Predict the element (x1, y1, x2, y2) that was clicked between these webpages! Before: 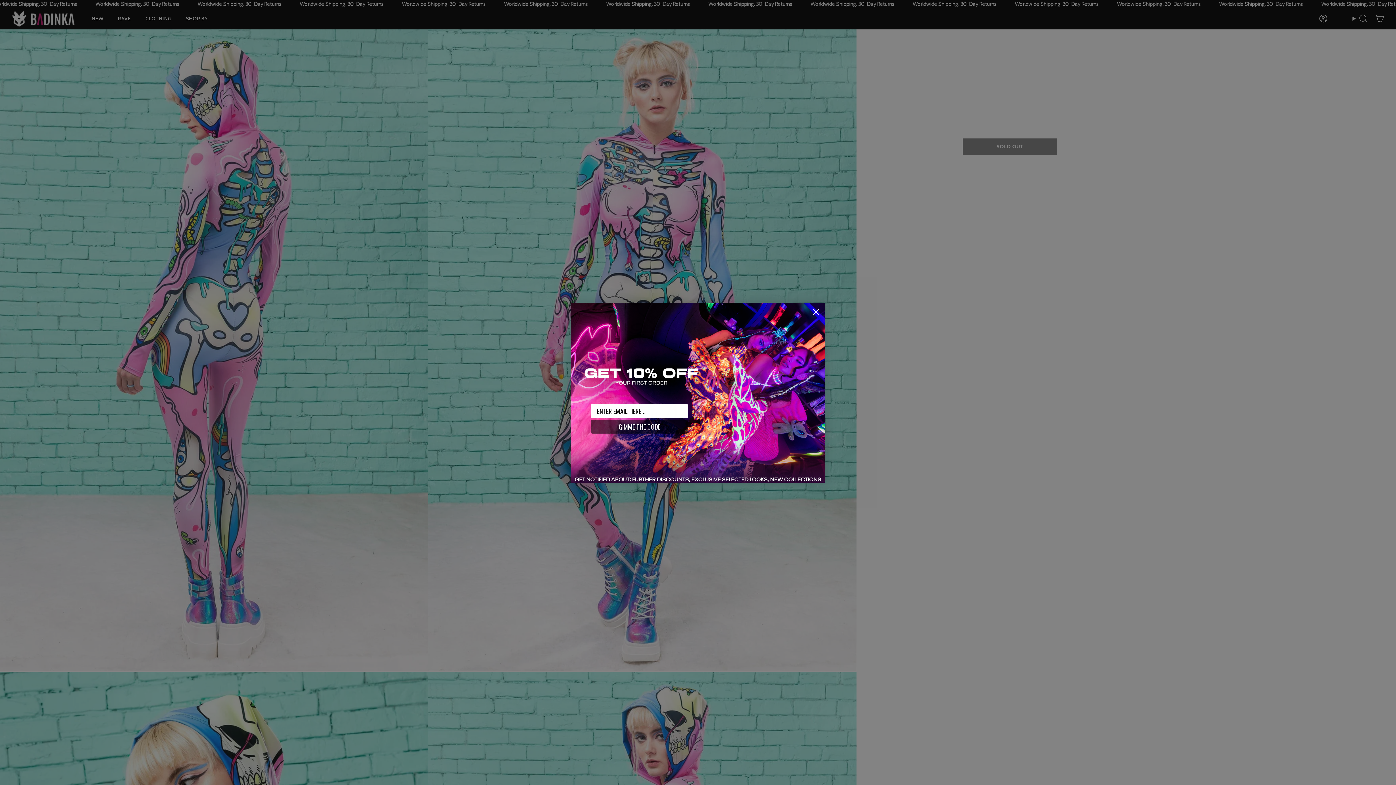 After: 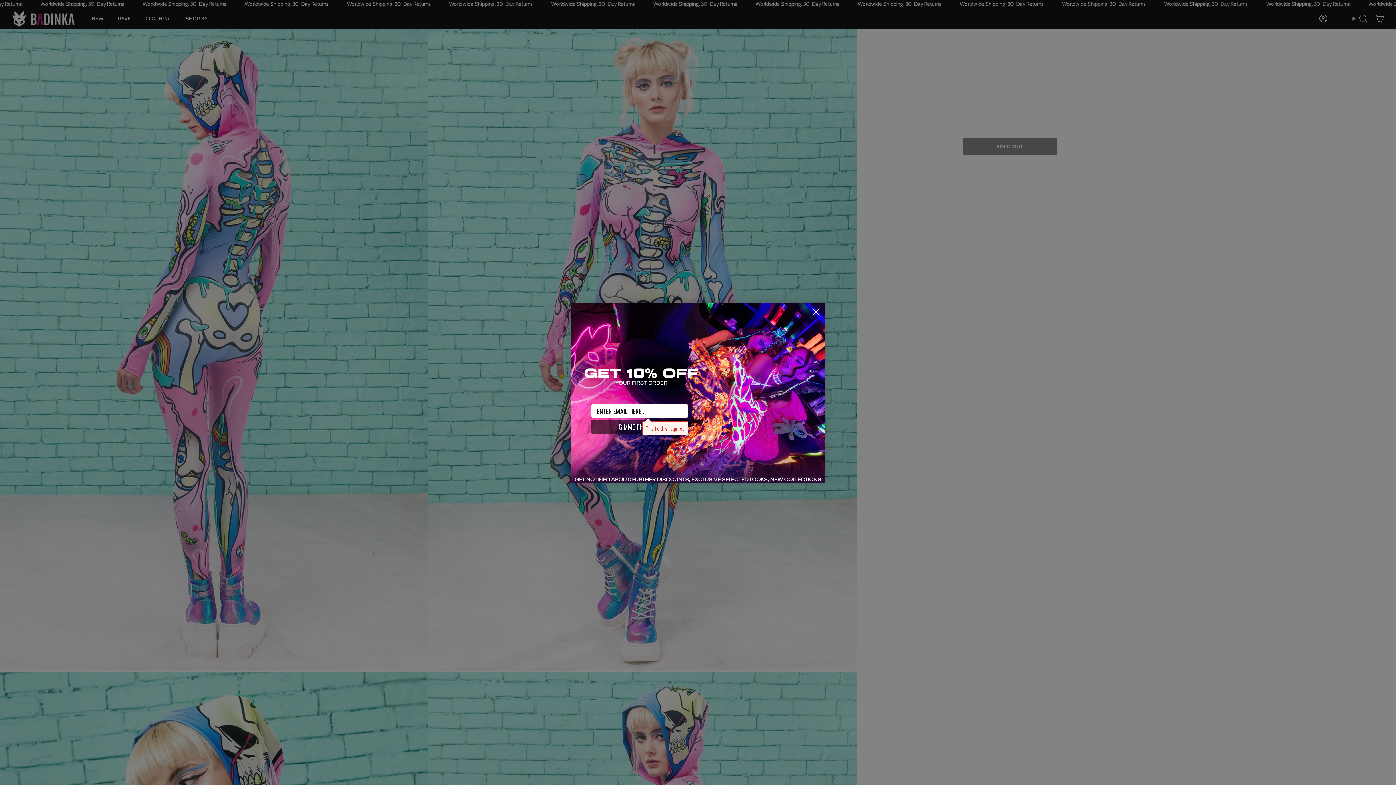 Action: label: GIMME THE CODE bbox: (590, 420, 688, 433)